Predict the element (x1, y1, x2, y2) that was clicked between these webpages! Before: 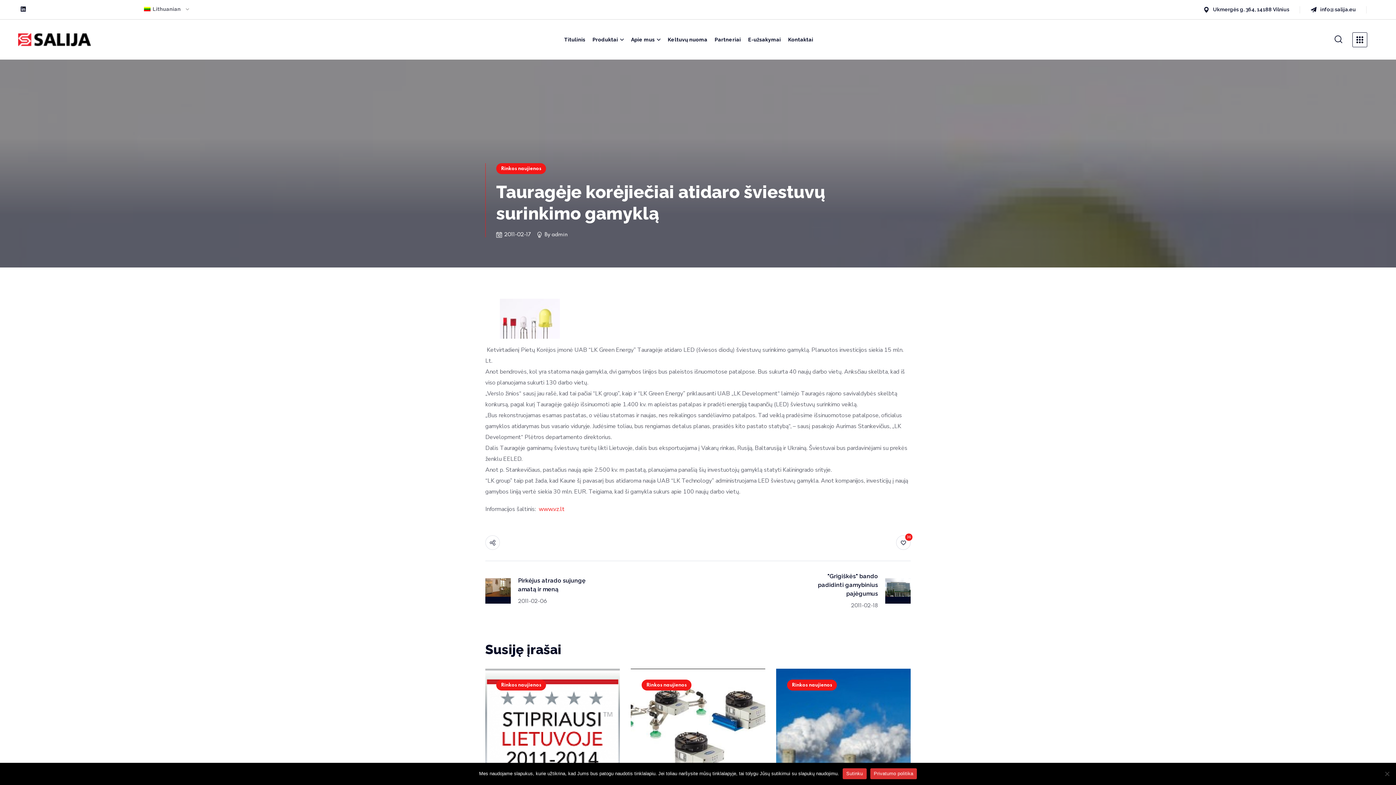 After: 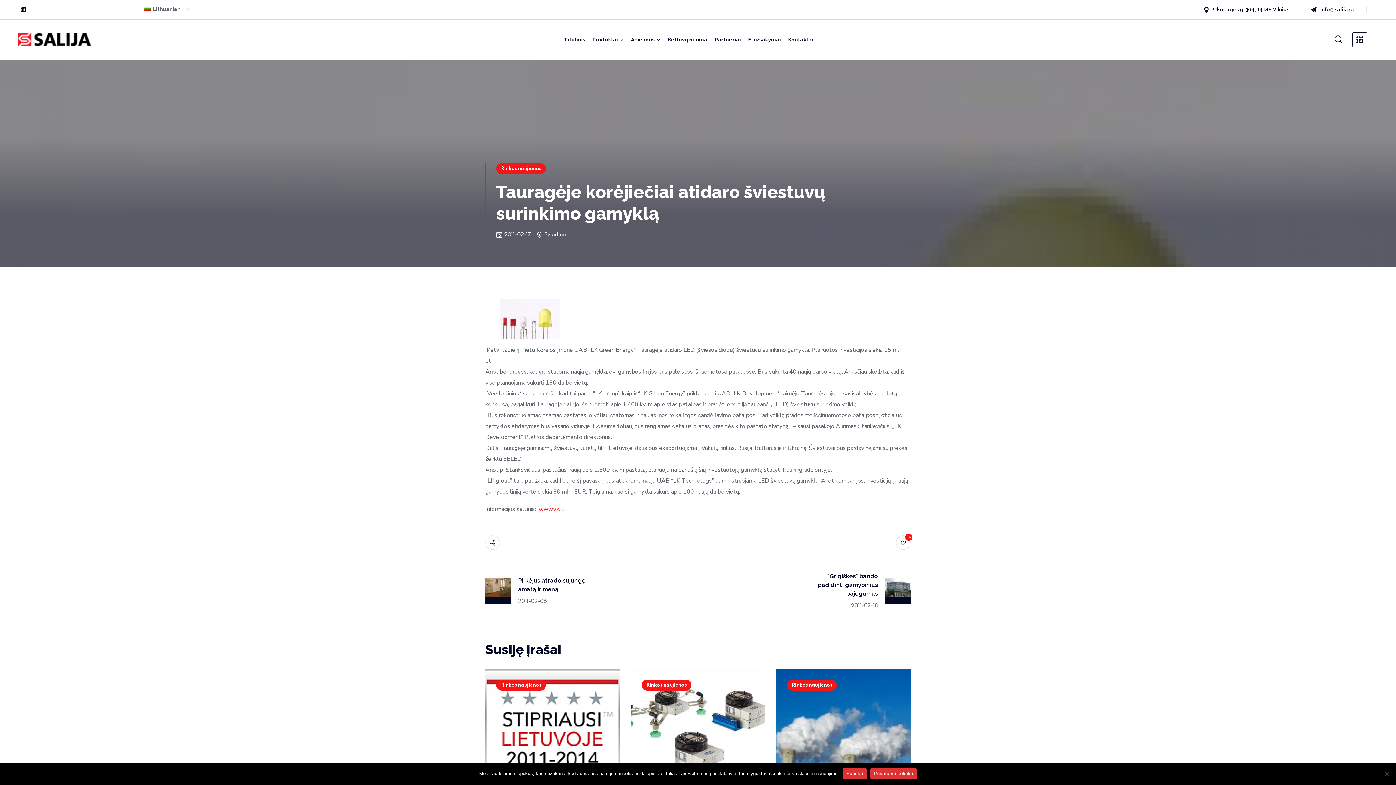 Action: label: Privatumo politika bbox: (870, 768, 917, 779)